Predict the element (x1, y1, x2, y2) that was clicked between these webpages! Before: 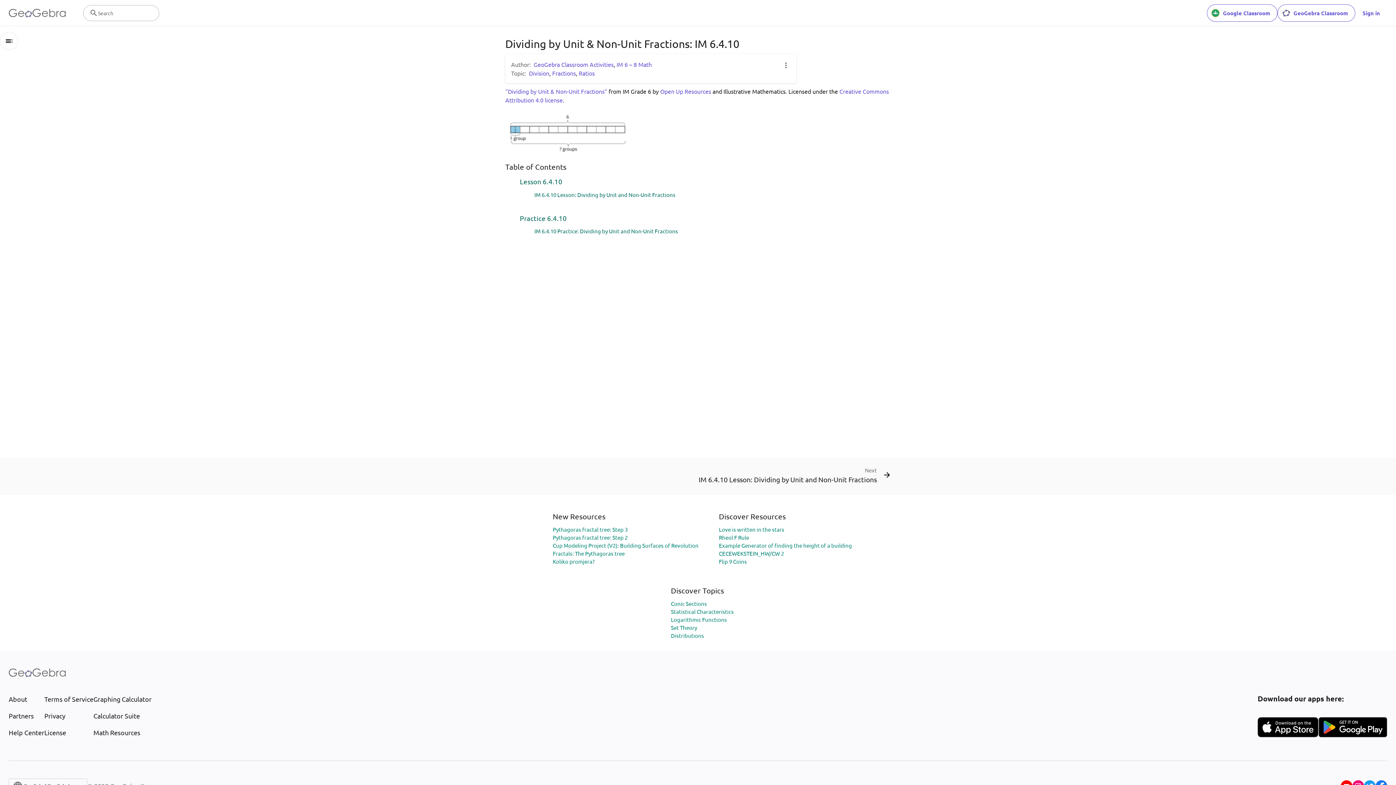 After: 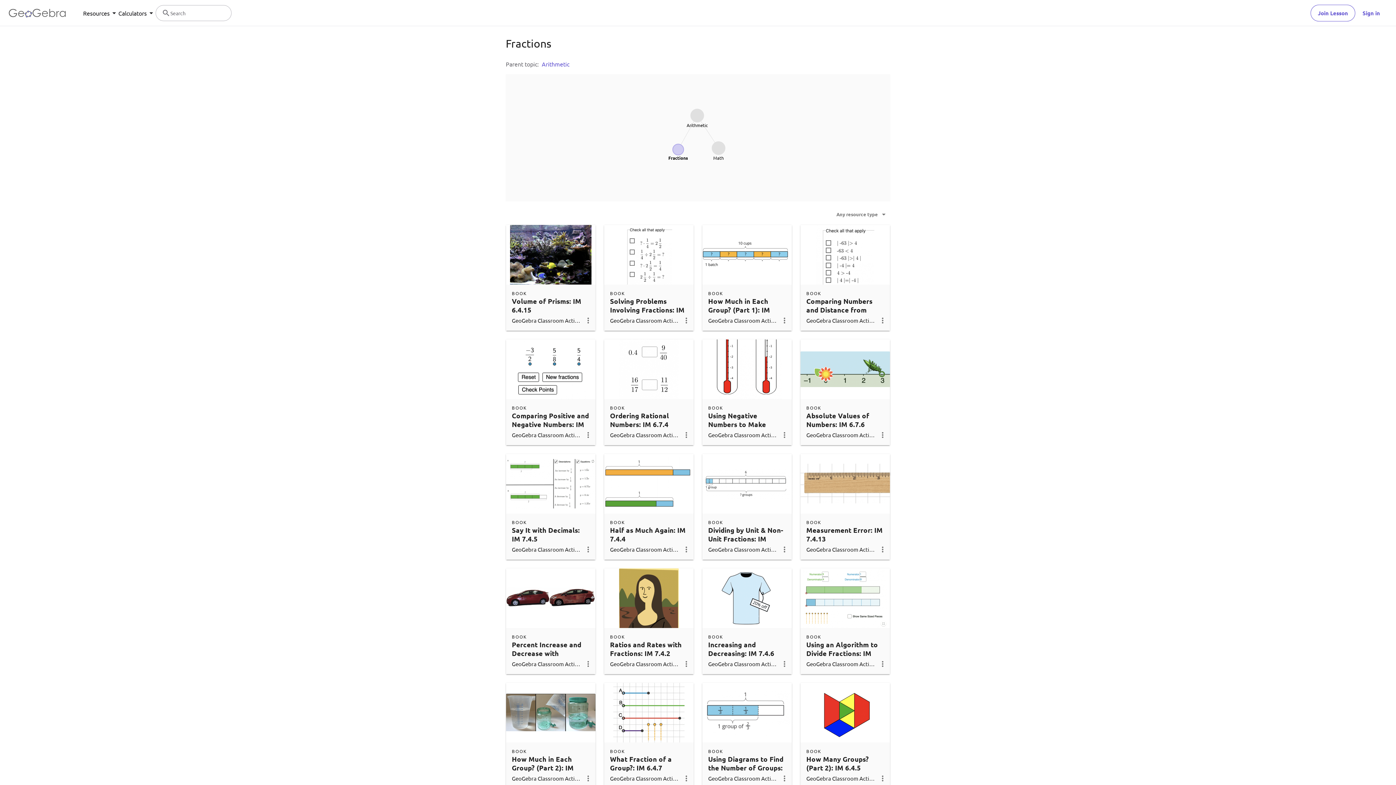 Action: label: Fractions bbox: (552, 69, 576, 76)